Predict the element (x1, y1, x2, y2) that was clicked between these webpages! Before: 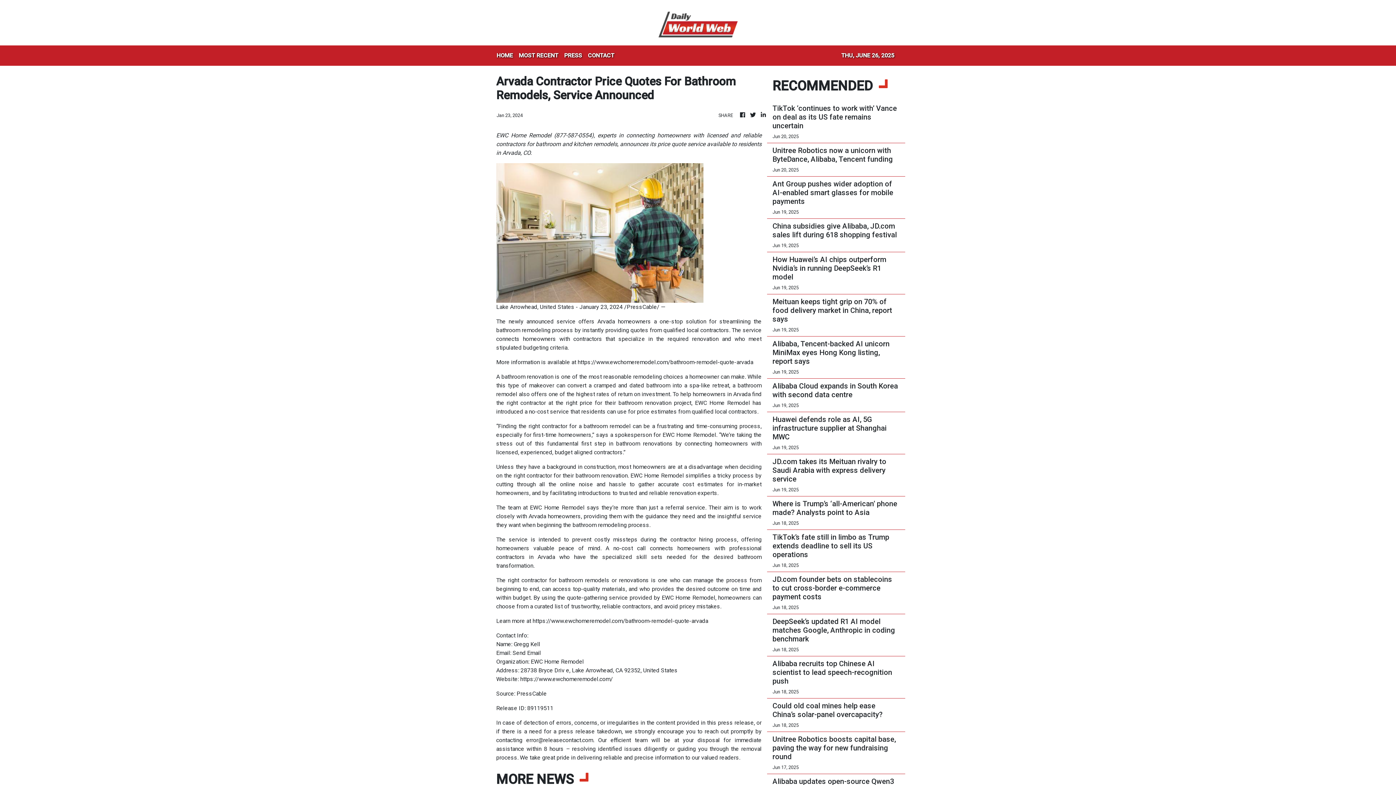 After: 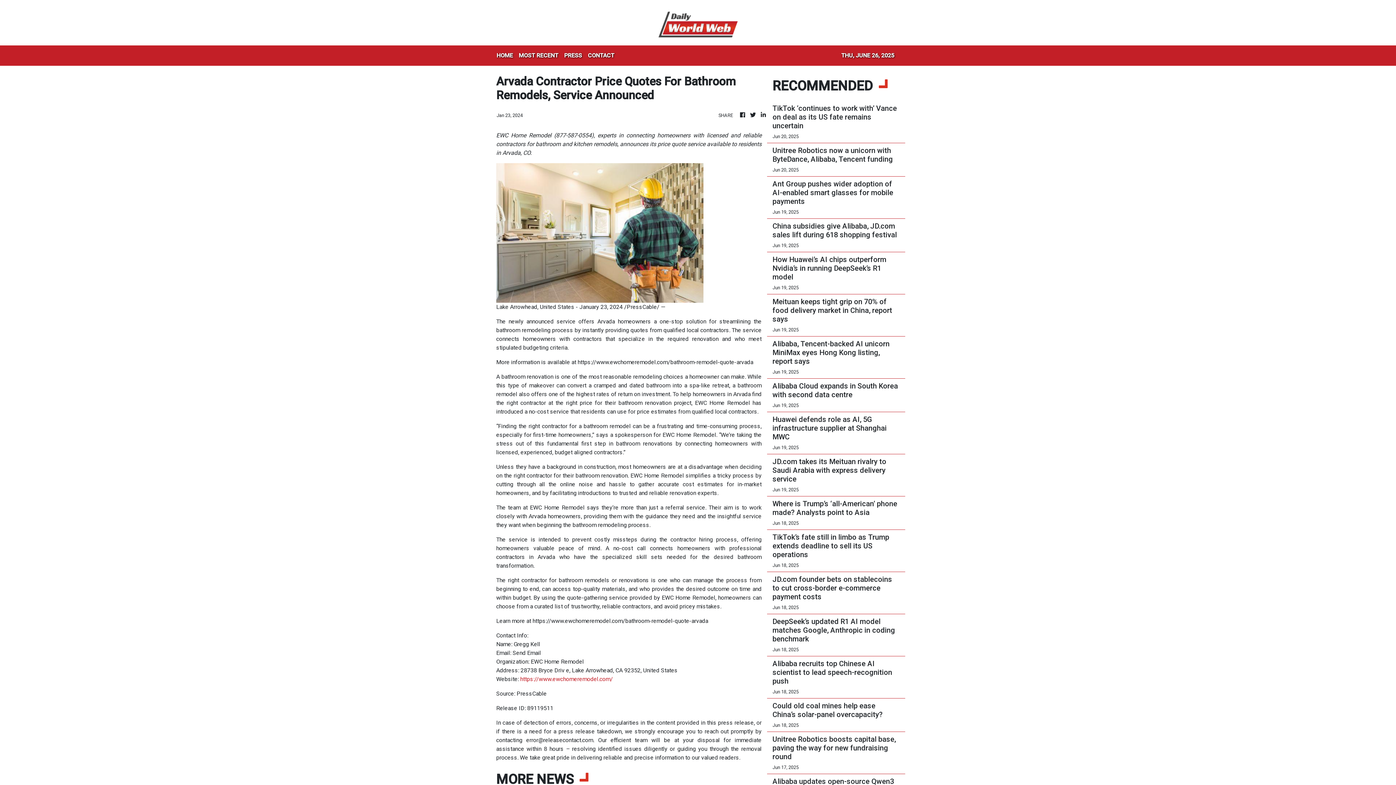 Action: label: https://www.ewchomeremodel.com/ bbox: (520, 676, 613, 682)